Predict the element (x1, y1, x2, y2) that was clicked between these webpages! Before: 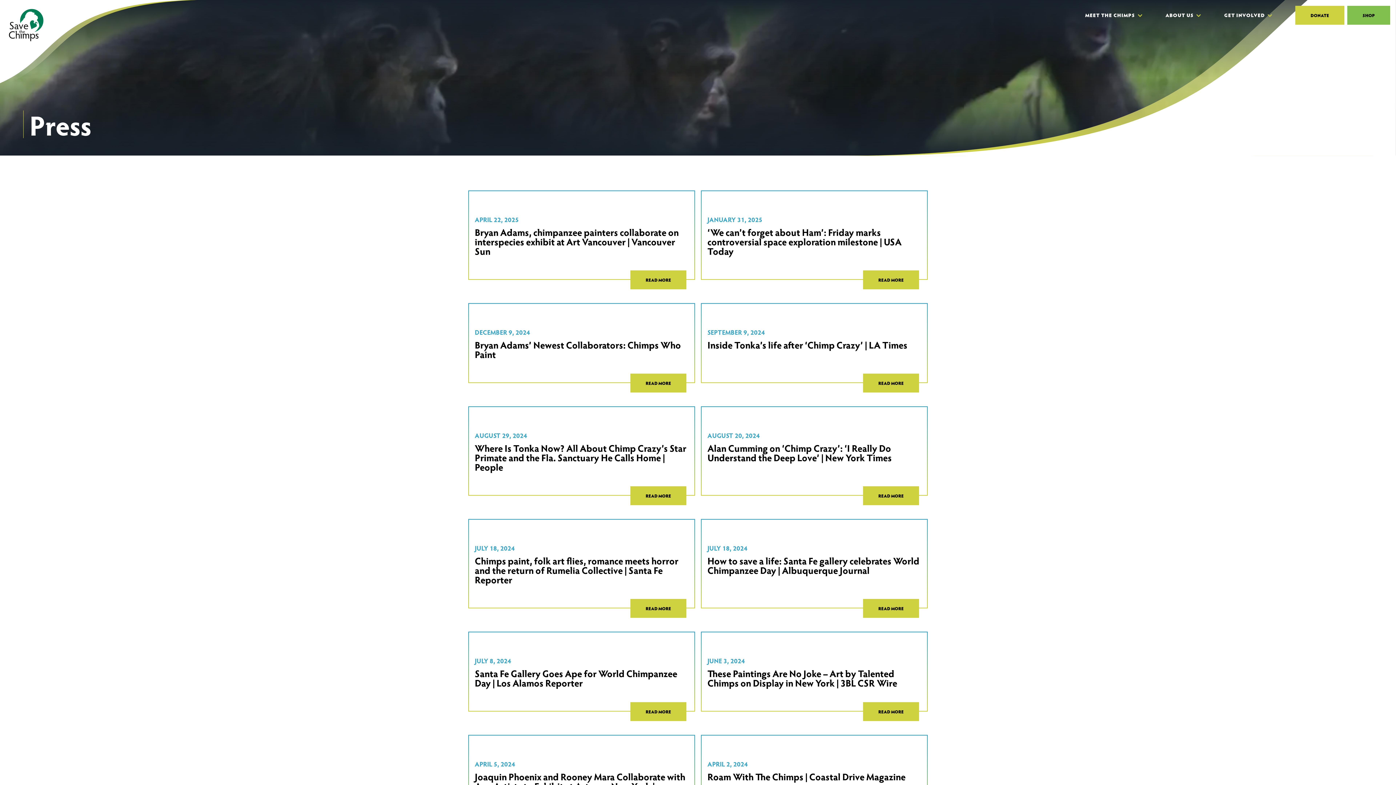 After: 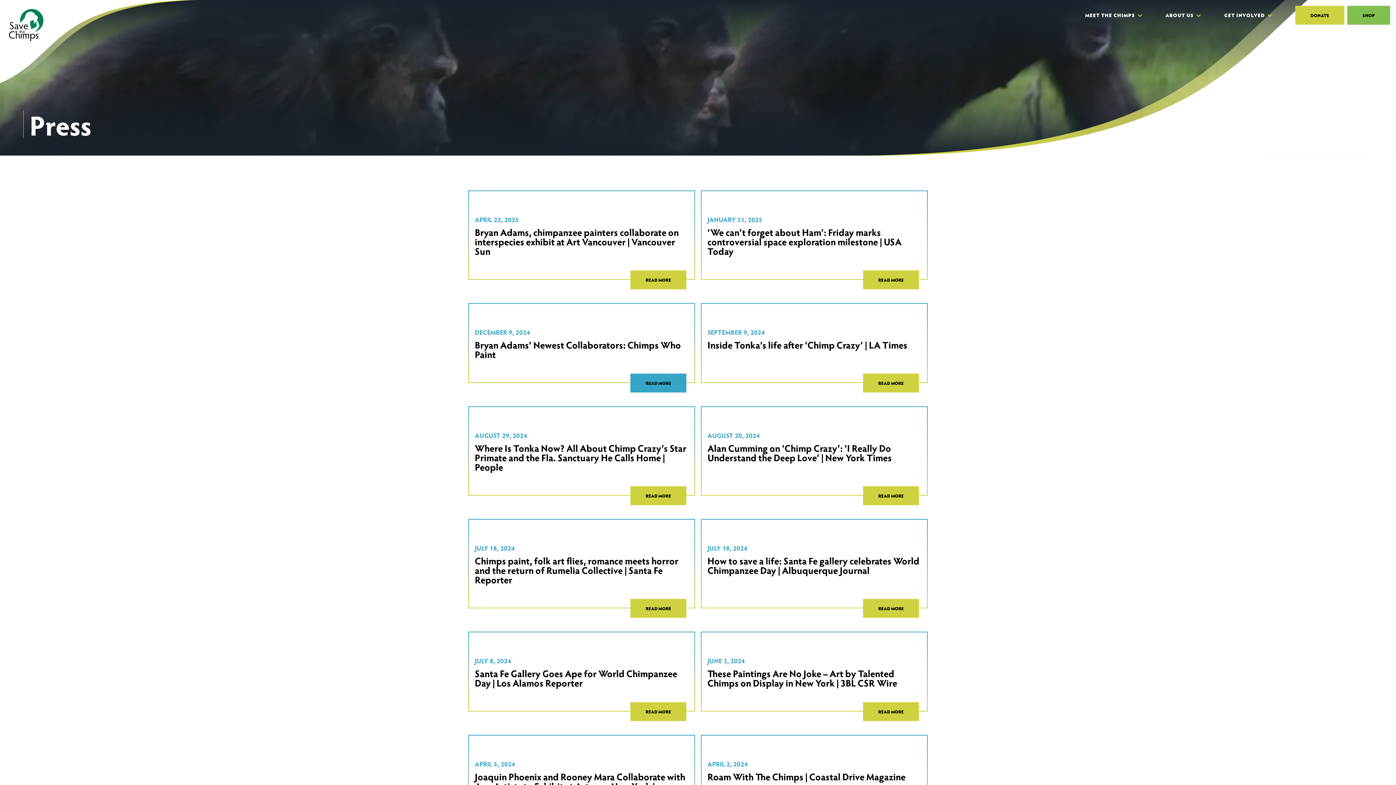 Action: label: DECEMBER 9, 2024

Bryan Adams’ Newest Collaborators: Chimps Who Paint

READ MORE (opens in a new tab) bbox: (468, 303, 695, 383)